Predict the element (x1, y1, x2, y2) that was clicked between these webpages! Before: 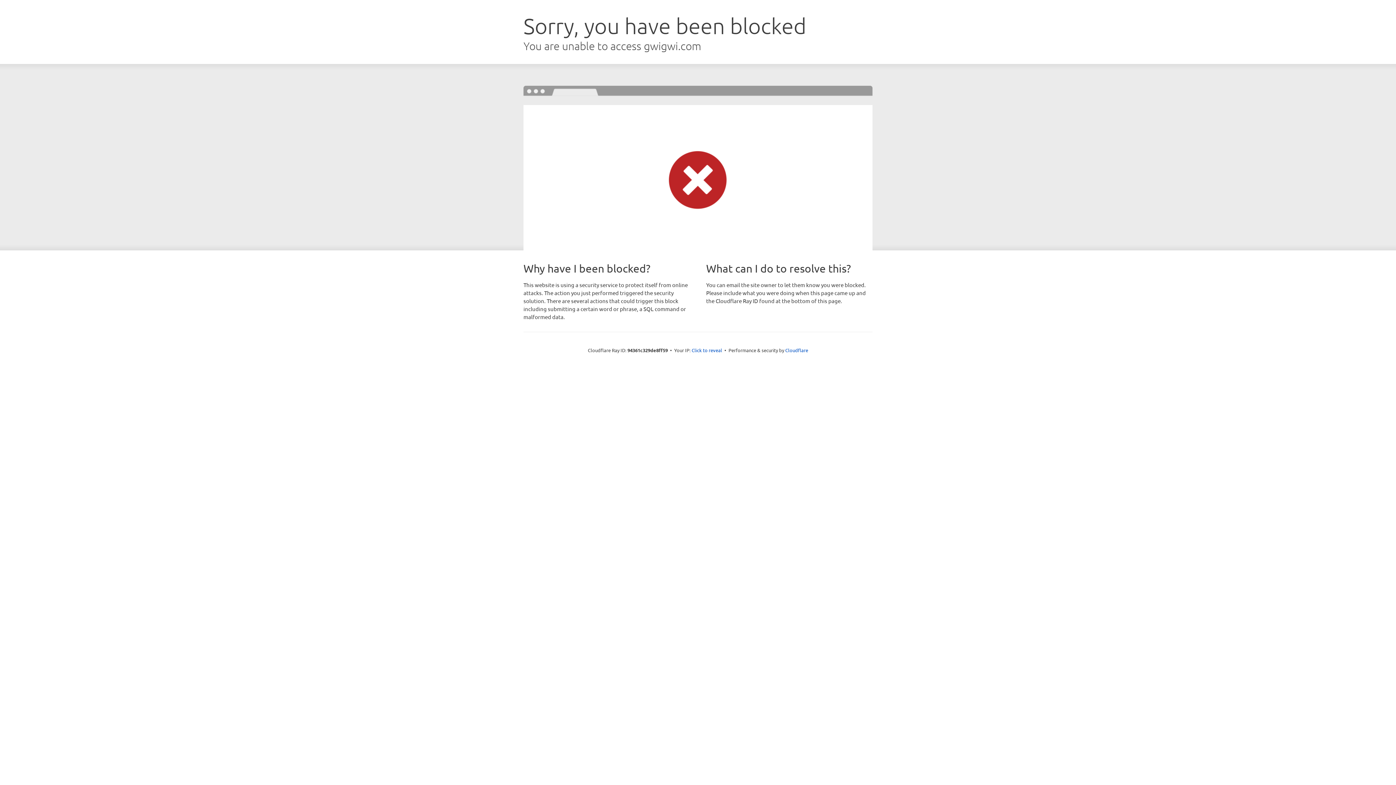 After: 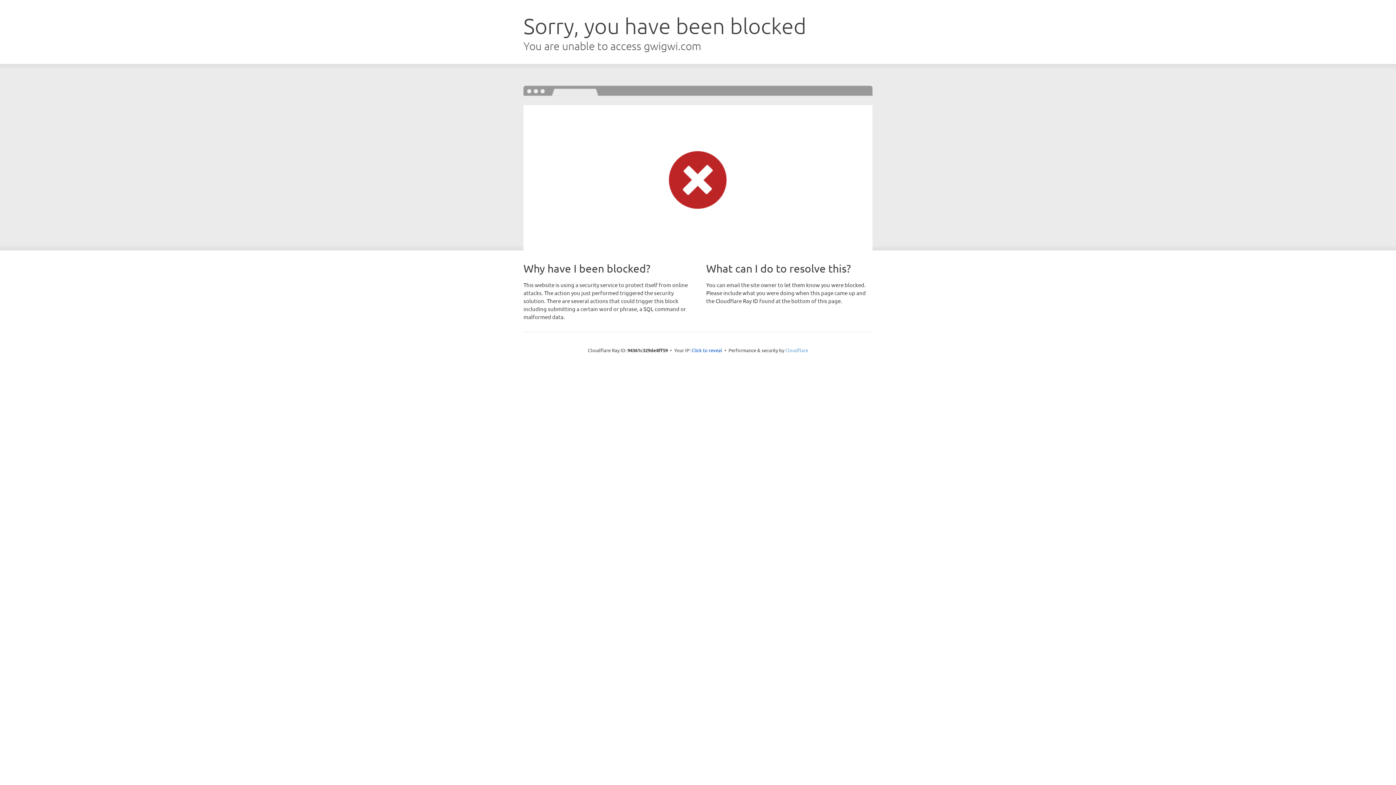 Action: label: Cloudflare bbox: (785, 347, 808, 353)